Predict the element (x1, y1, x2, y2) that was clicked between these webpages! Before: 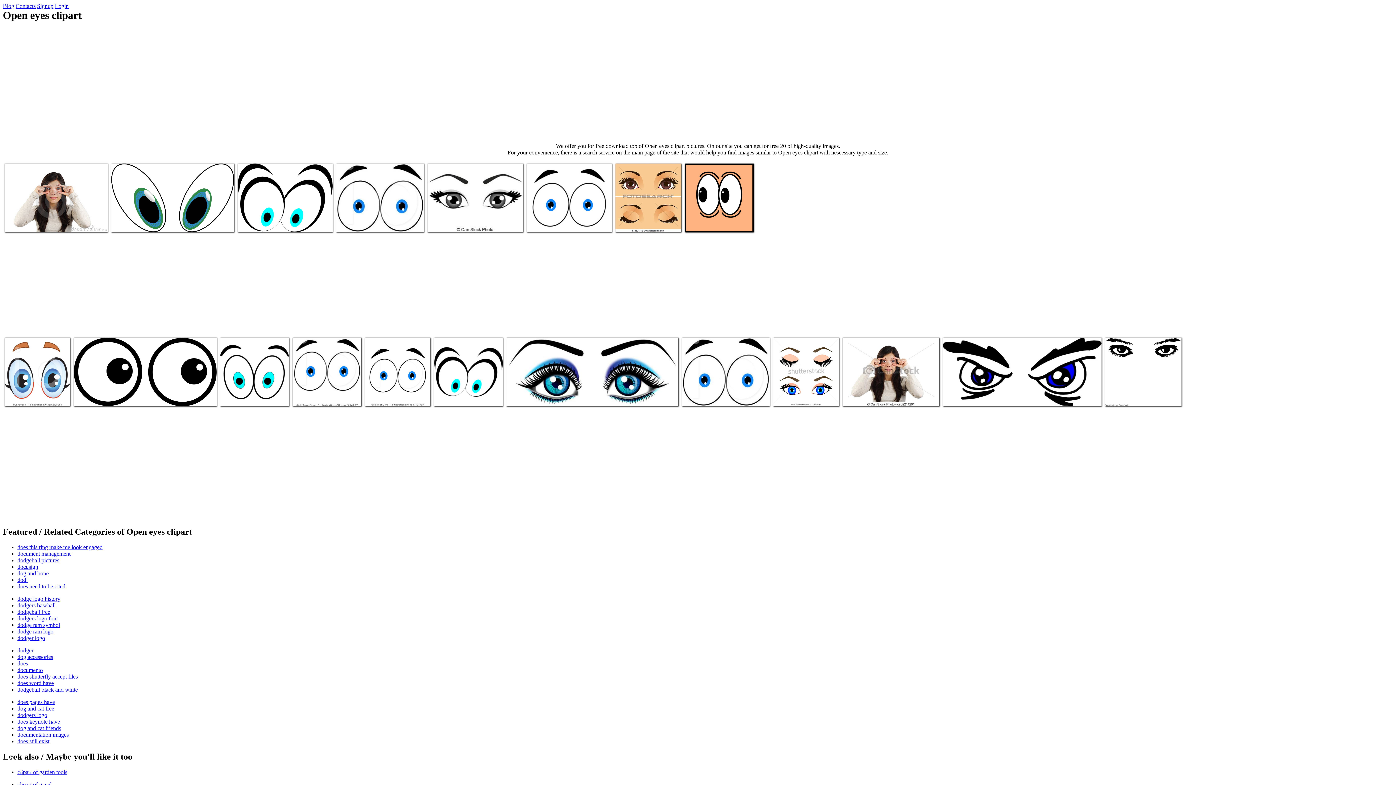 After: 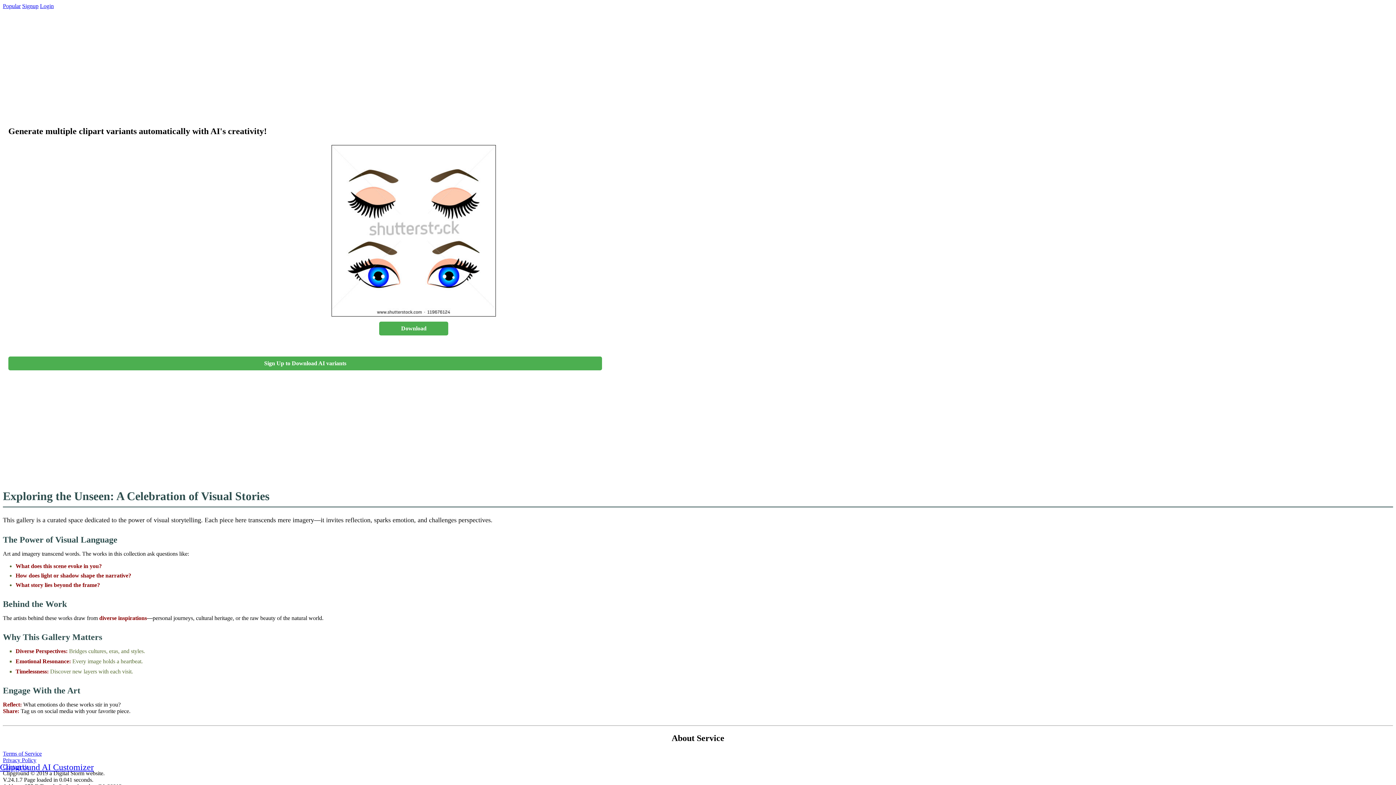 Action: label: Silhouette Of Blue Eyes And Eyebrow Open And Closed Vector bbox: (775, 382, 834, 399)